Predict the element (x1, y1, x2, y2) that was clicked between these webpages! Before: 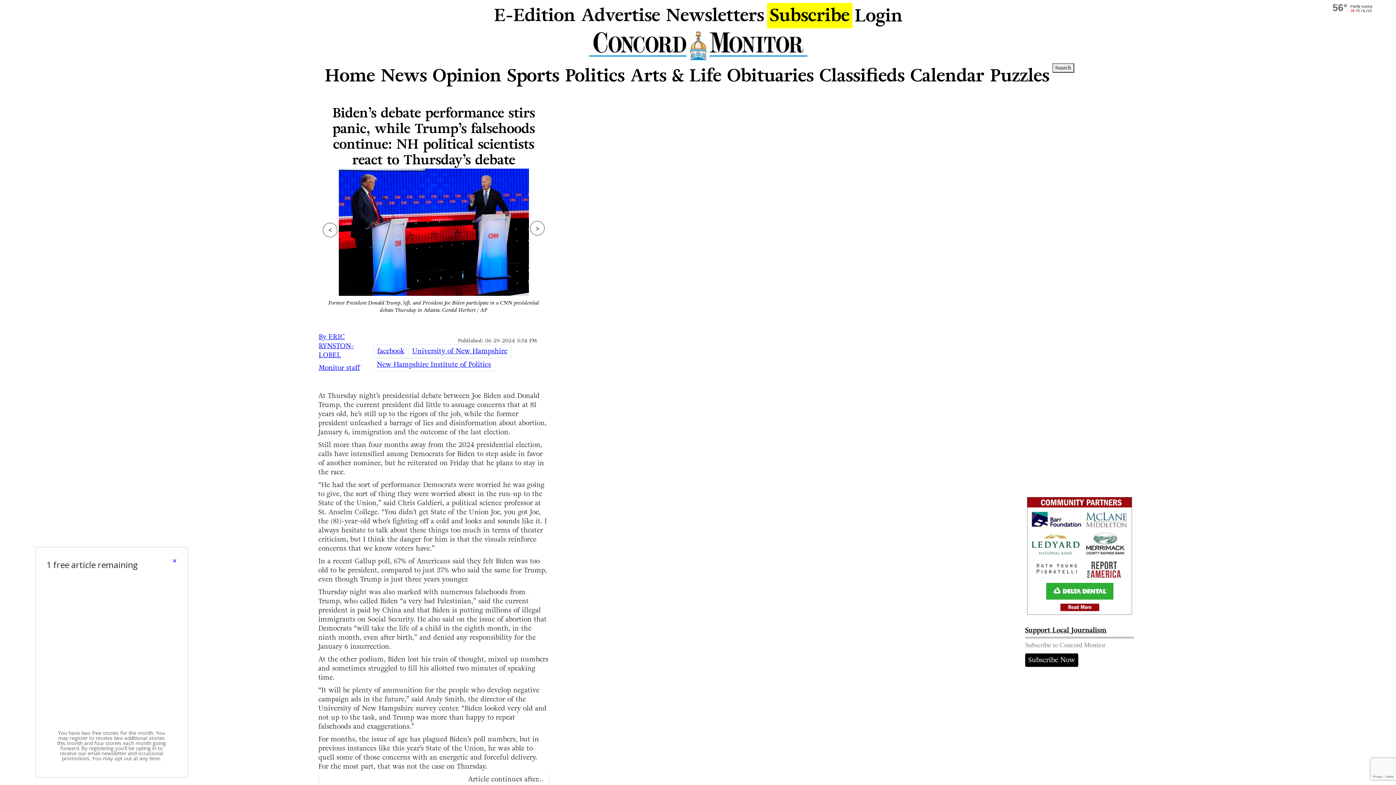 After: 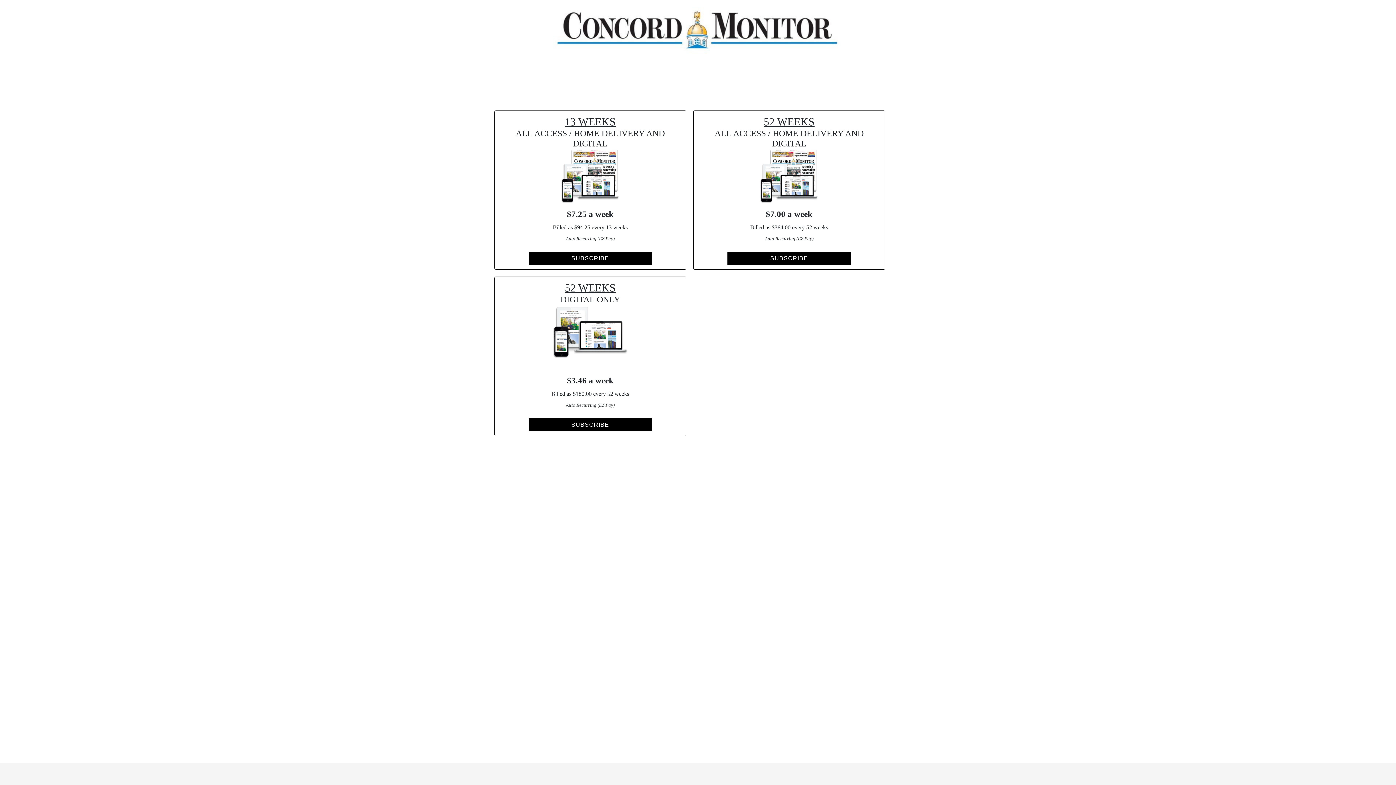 Action: bbox: (767, 0, 852, 30) label: Subscribe